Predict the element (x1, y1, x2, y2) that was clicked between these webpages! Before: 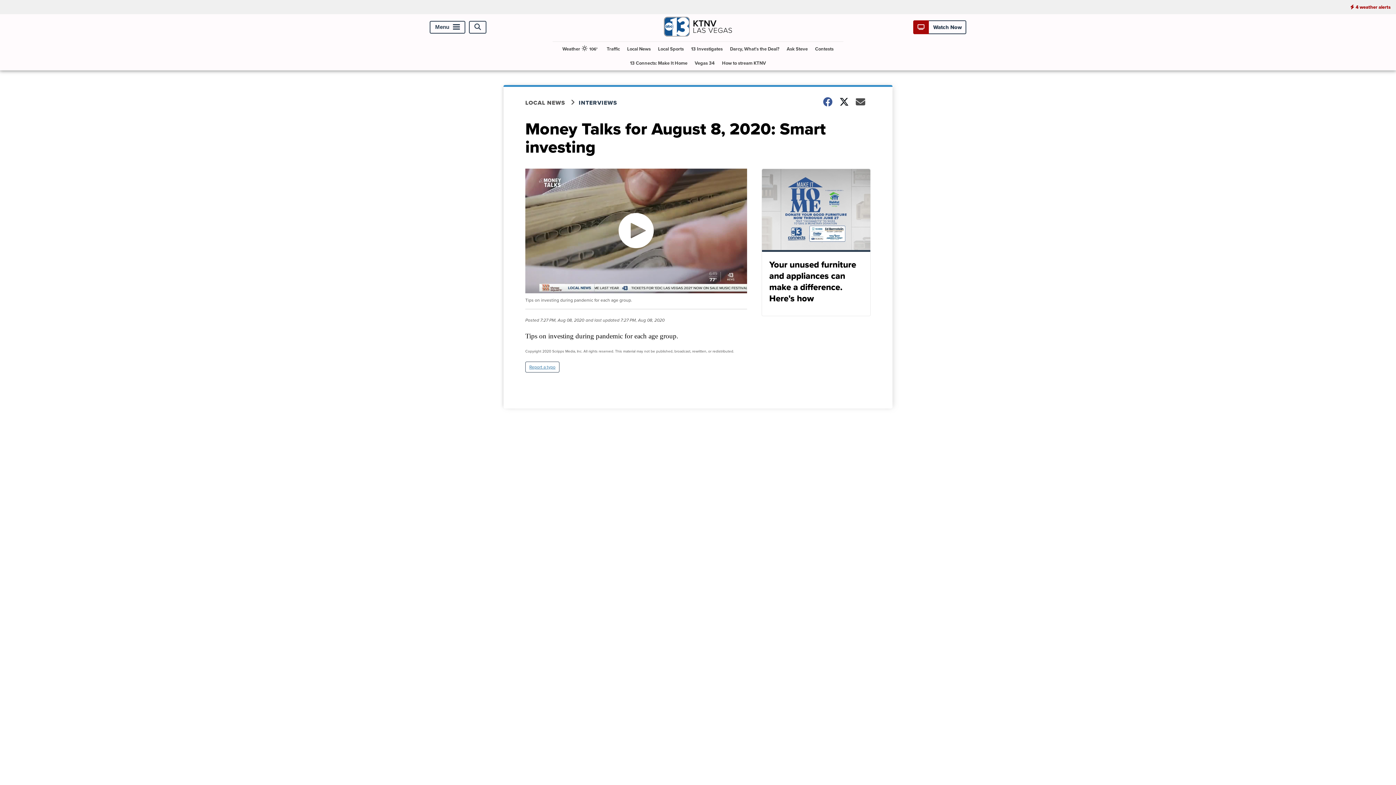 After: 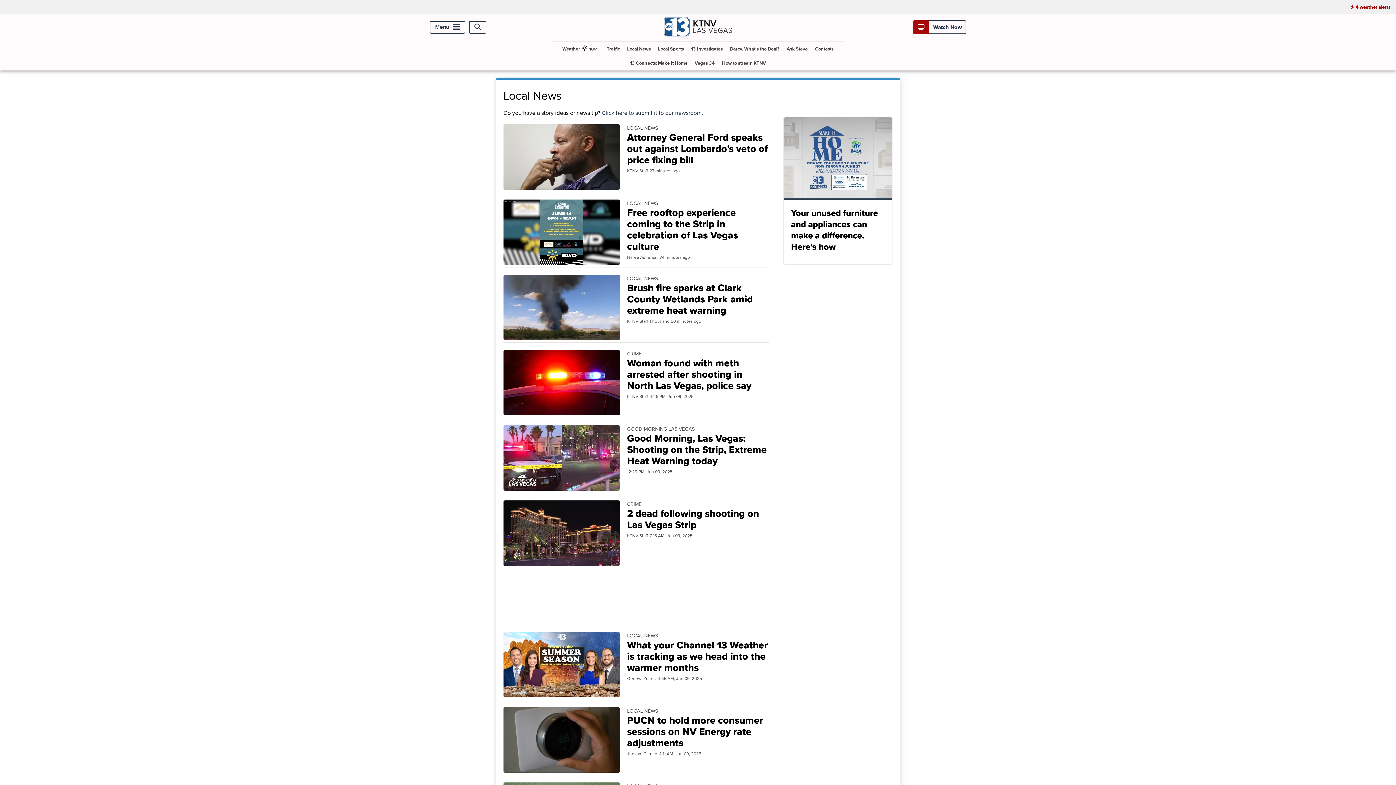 Action: label: Local News bbox: (624, 41, 653, 56)